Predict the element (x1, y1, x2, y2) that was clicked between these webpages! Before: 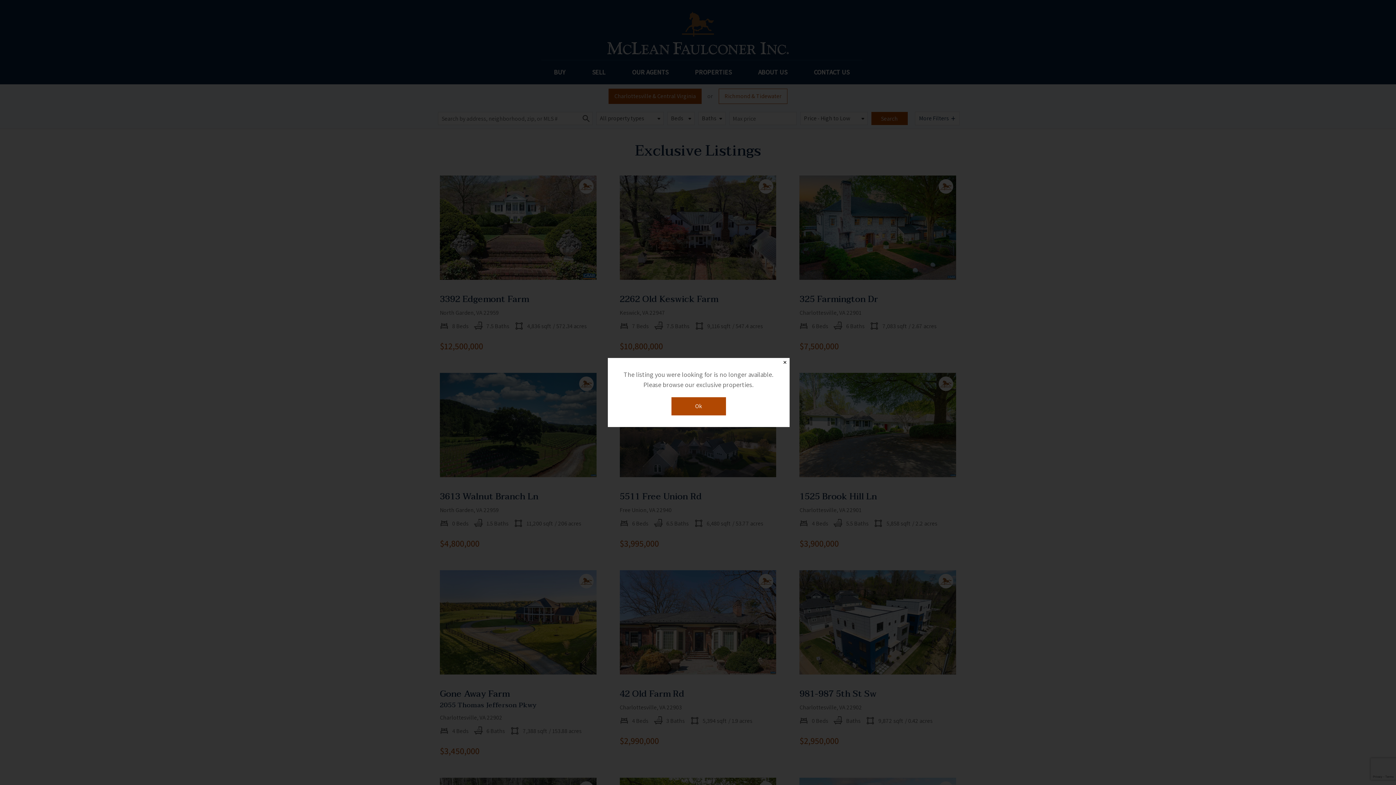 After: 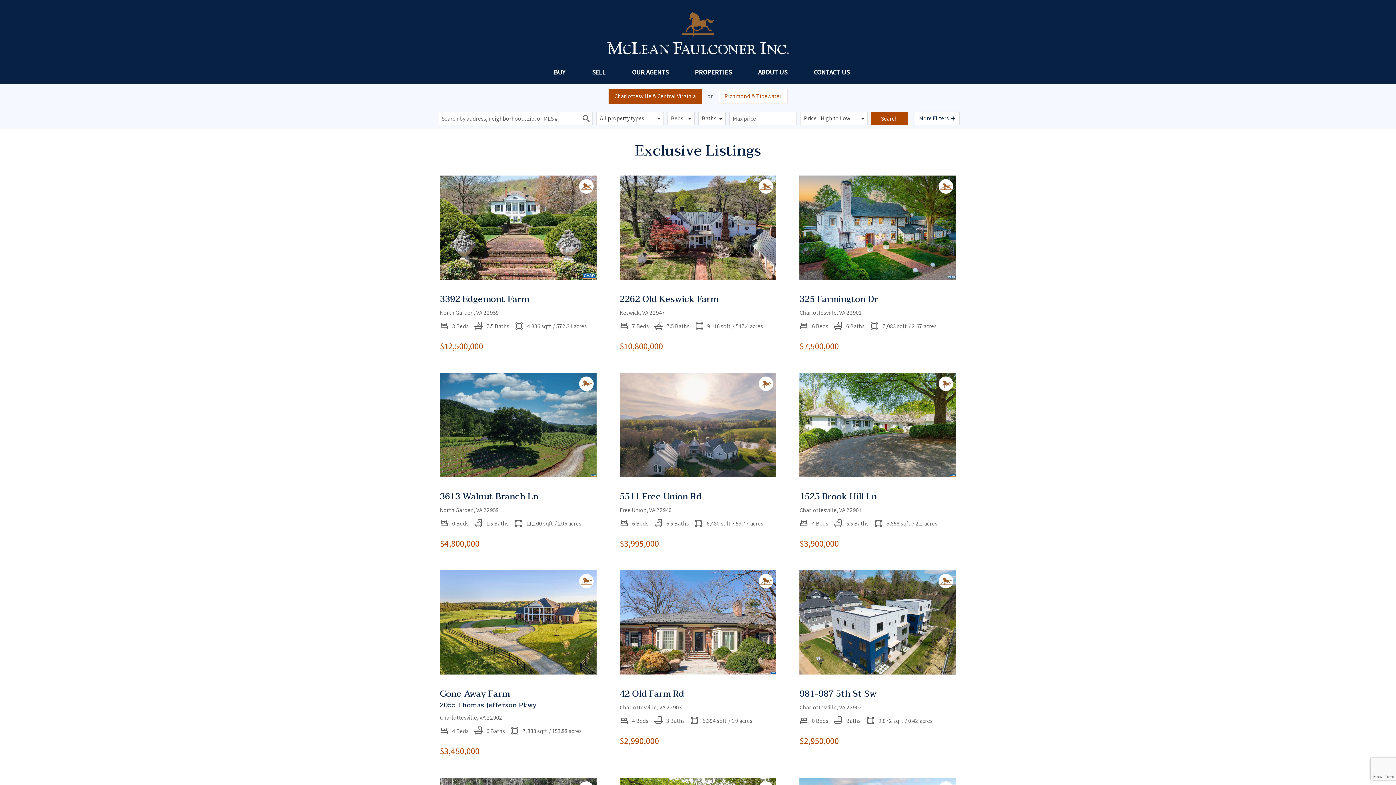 Action: bbox: (671, 397, 726, 415) label: Ok